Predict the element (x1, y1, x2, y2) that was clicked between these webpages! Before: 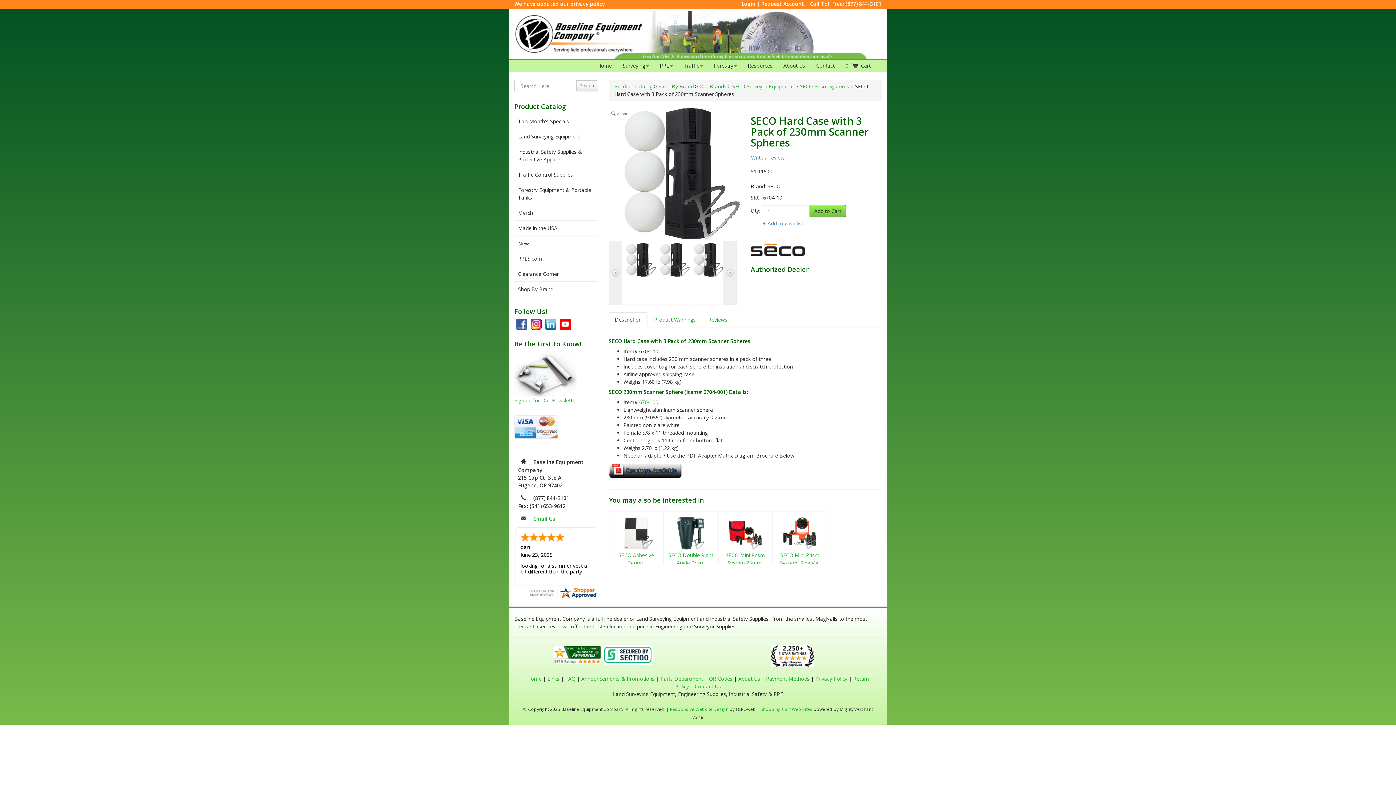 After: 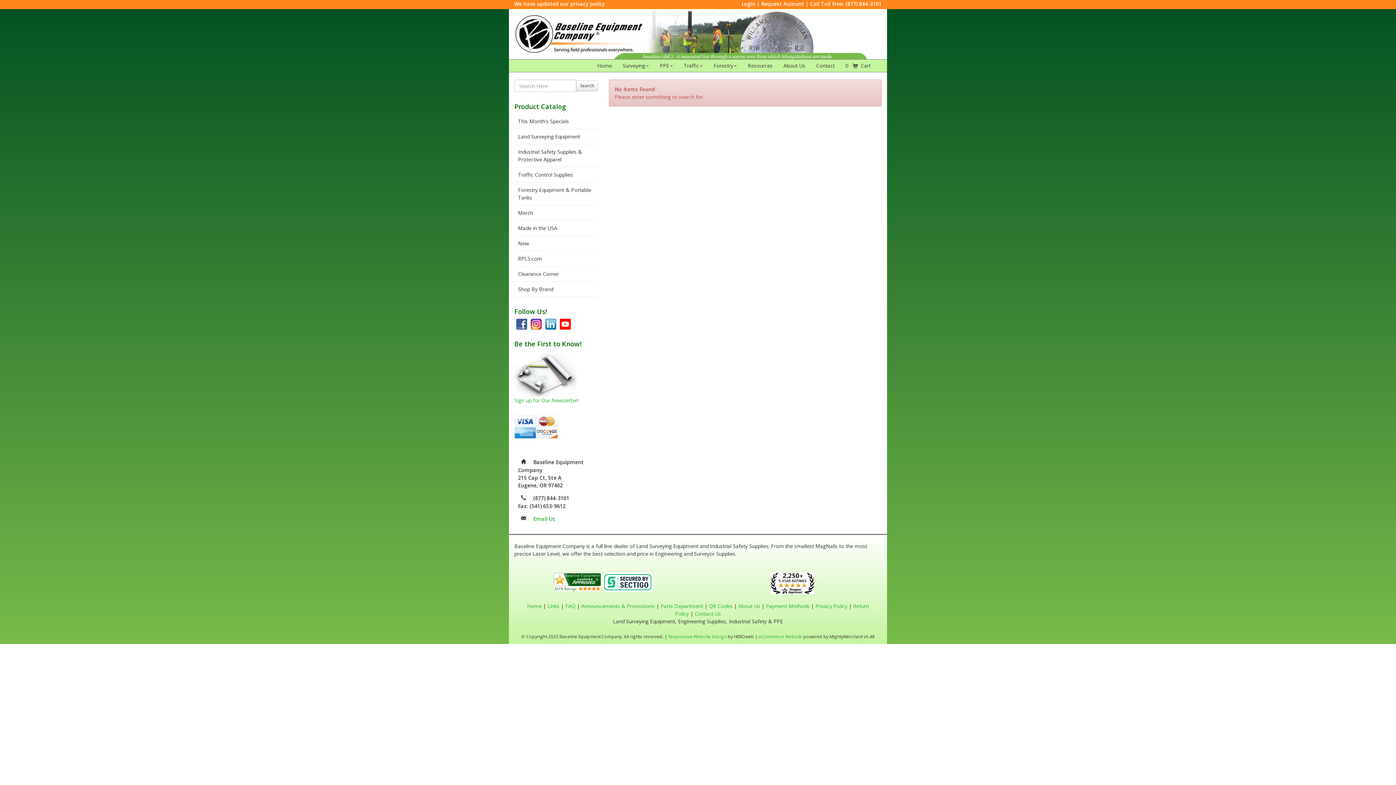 Action: bbox: (576, 80, 598, 91) label: Search